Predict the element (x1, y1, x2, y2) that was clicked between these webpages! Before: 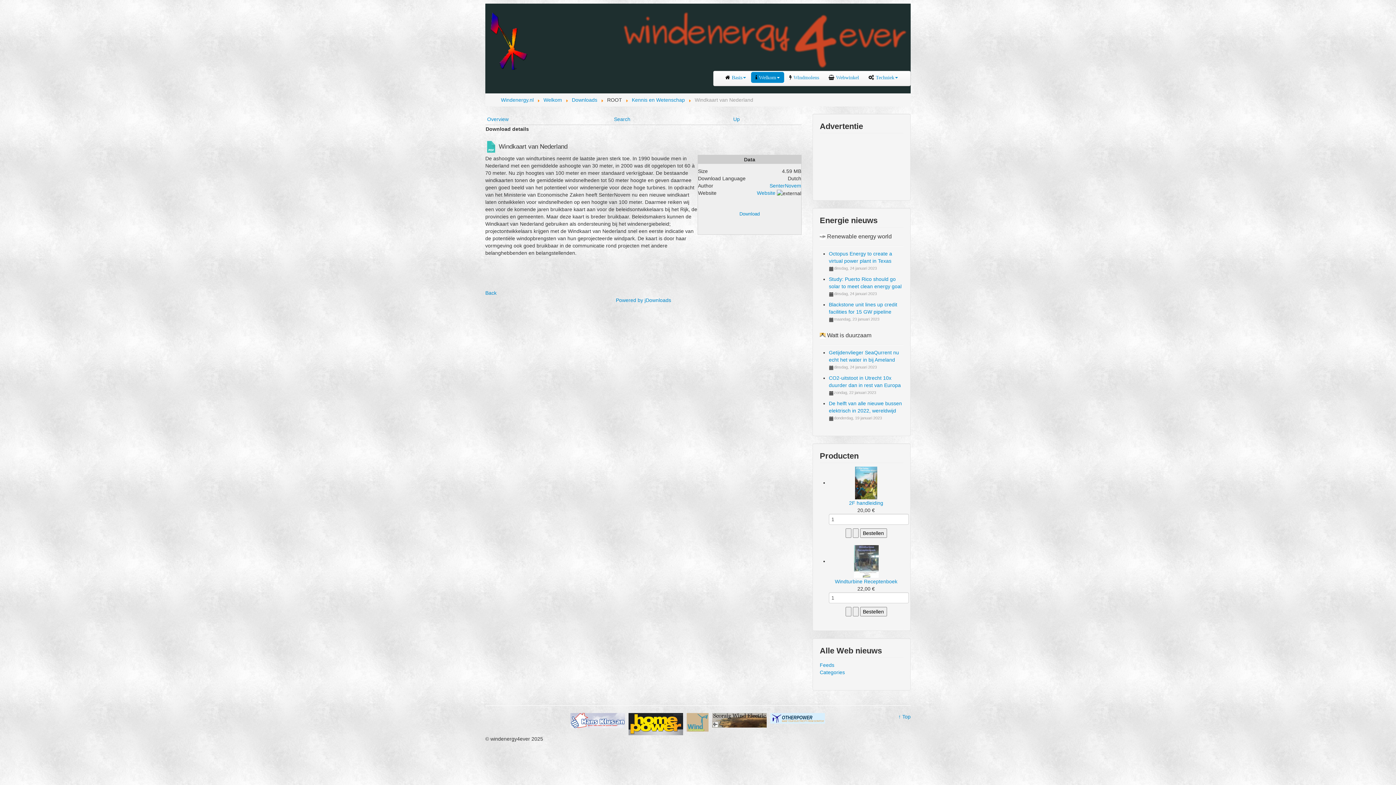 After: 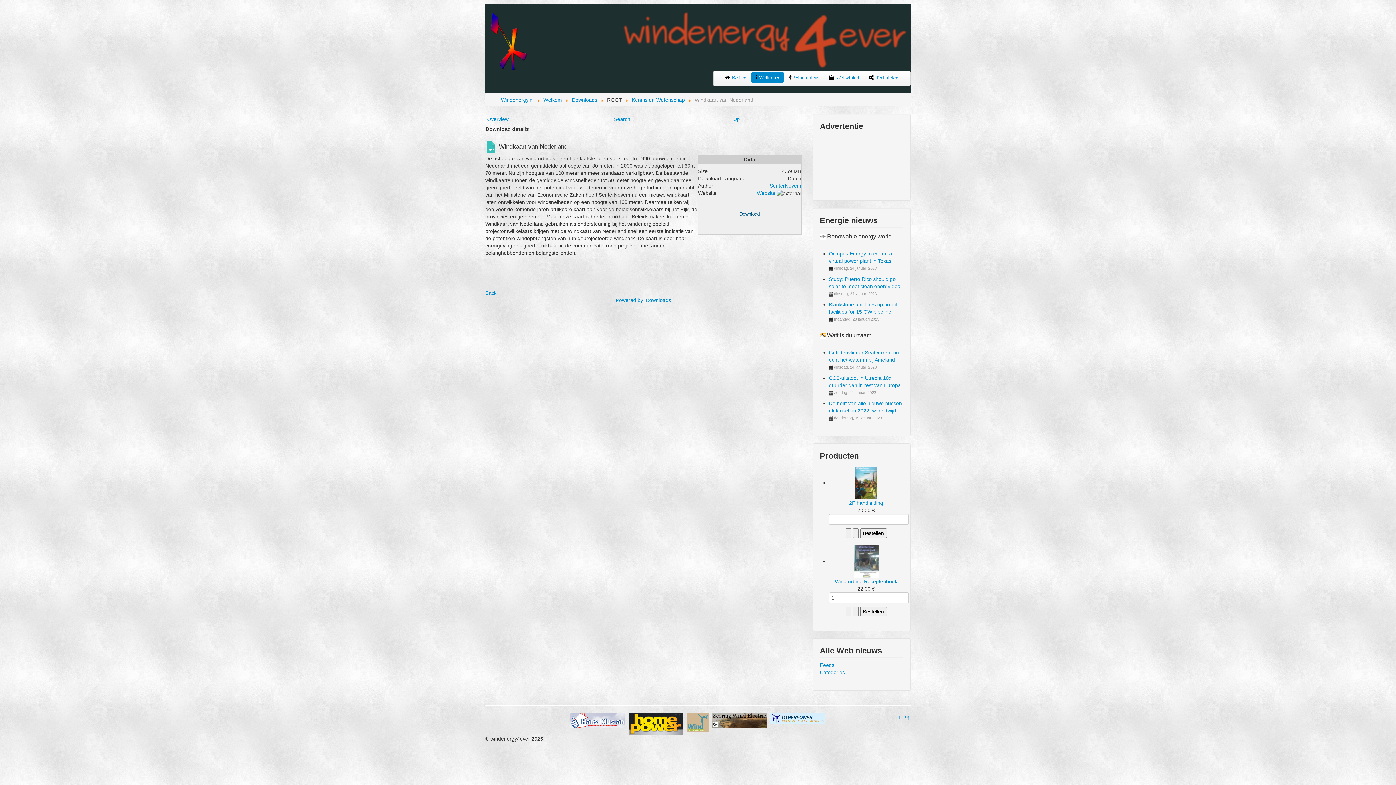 Action: label: Download bbox: (739, 211, 760, 216)